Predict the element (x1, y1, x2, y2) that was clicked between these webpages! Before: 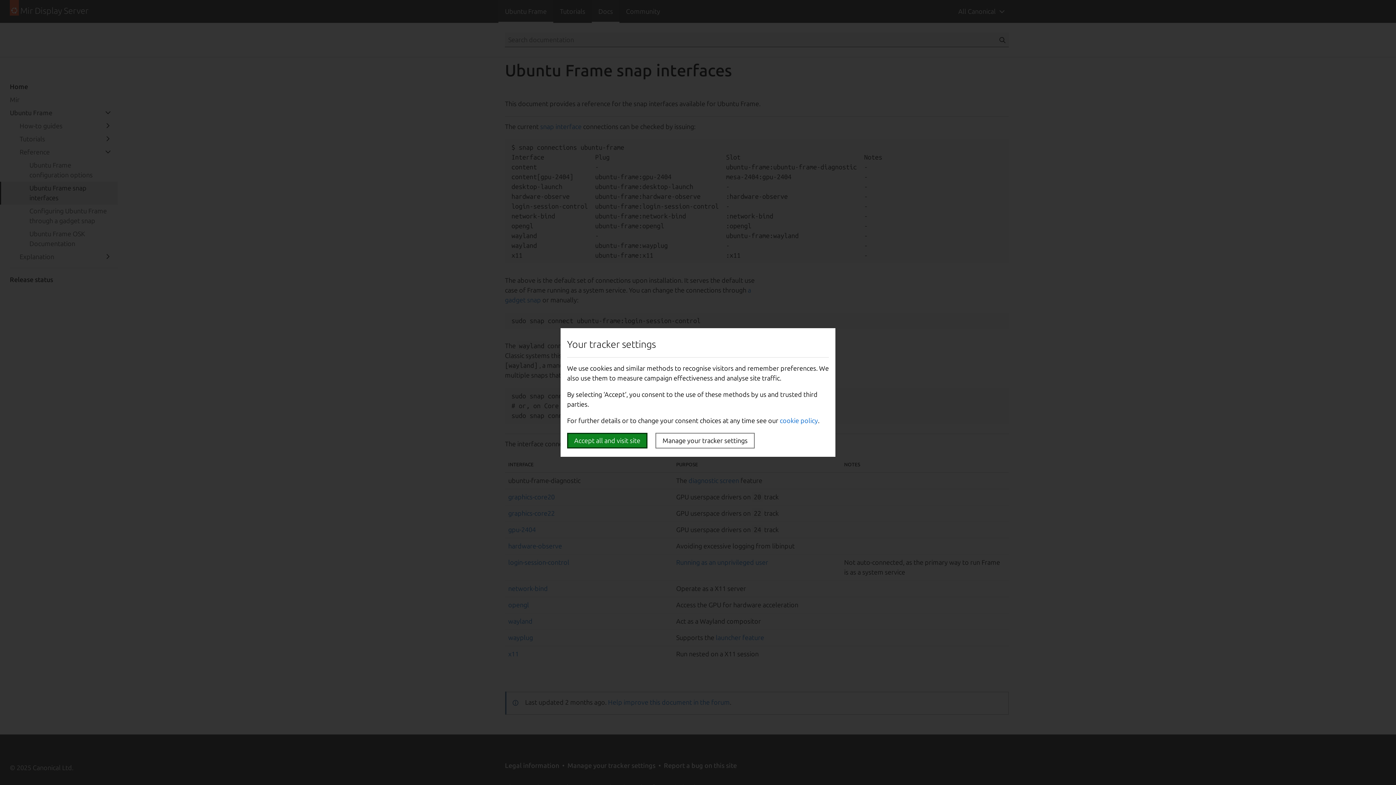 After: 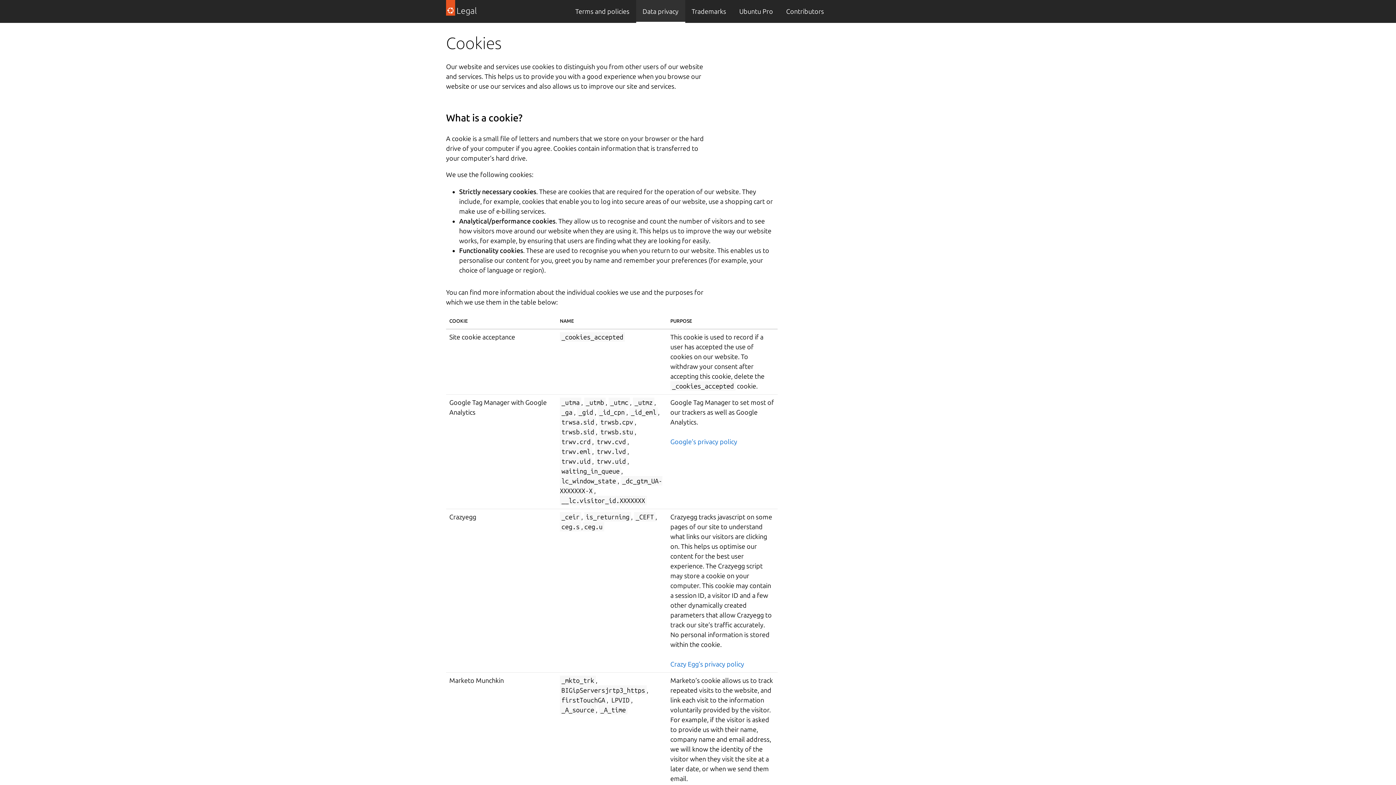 Action: bbox: (780, 417, 818, 424) label: cookie policy